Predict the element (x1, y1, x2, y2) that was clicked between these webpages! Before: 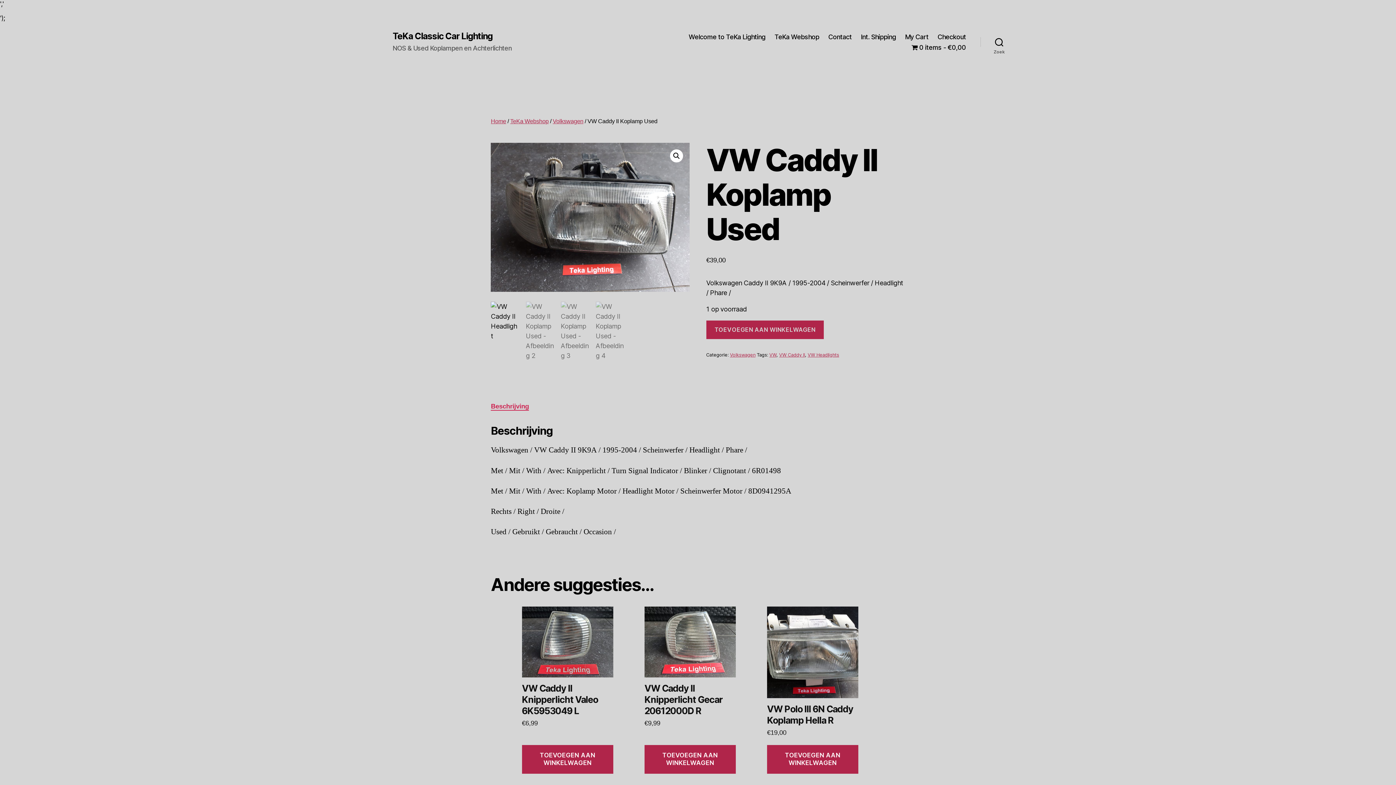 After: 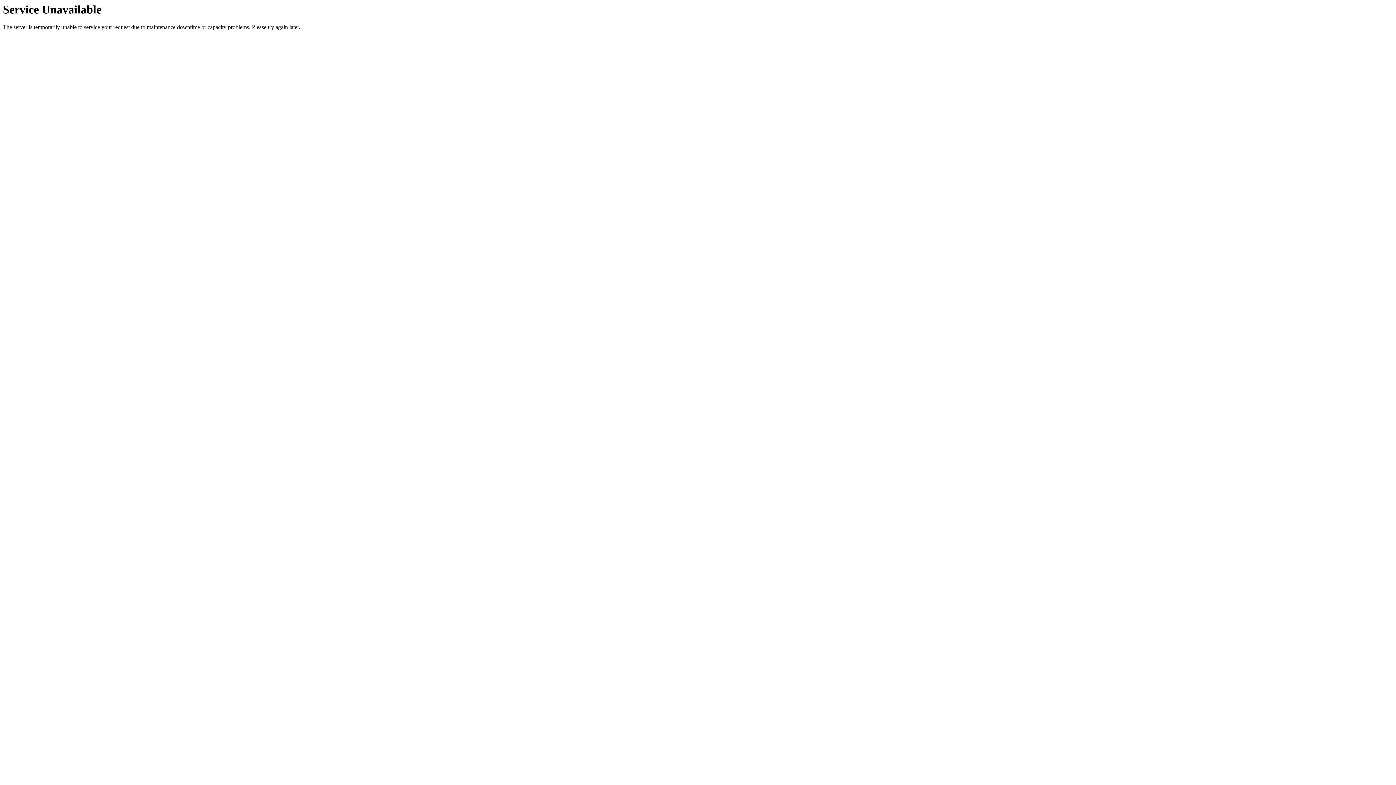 Action: label: TeKa Webshop bbox: (510, 118, 548, 124)